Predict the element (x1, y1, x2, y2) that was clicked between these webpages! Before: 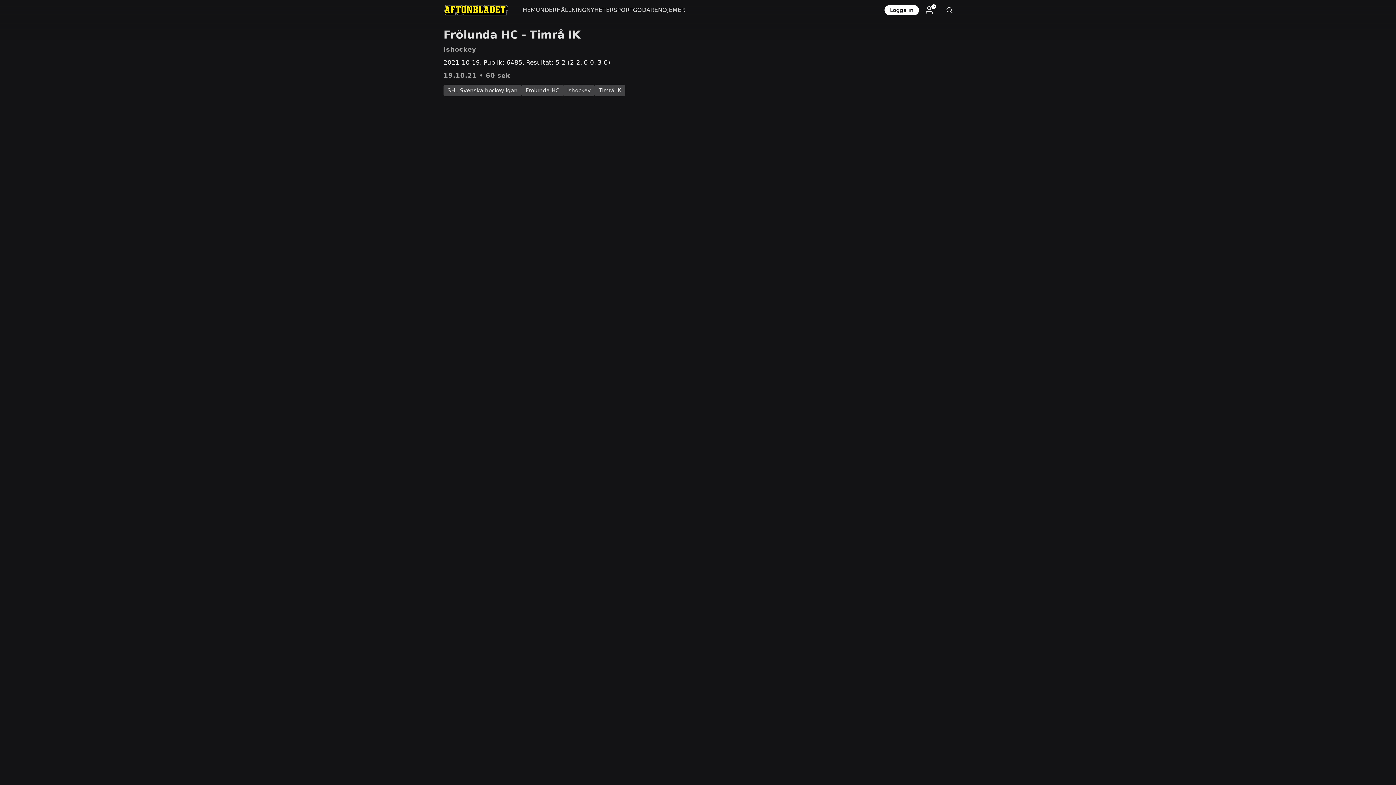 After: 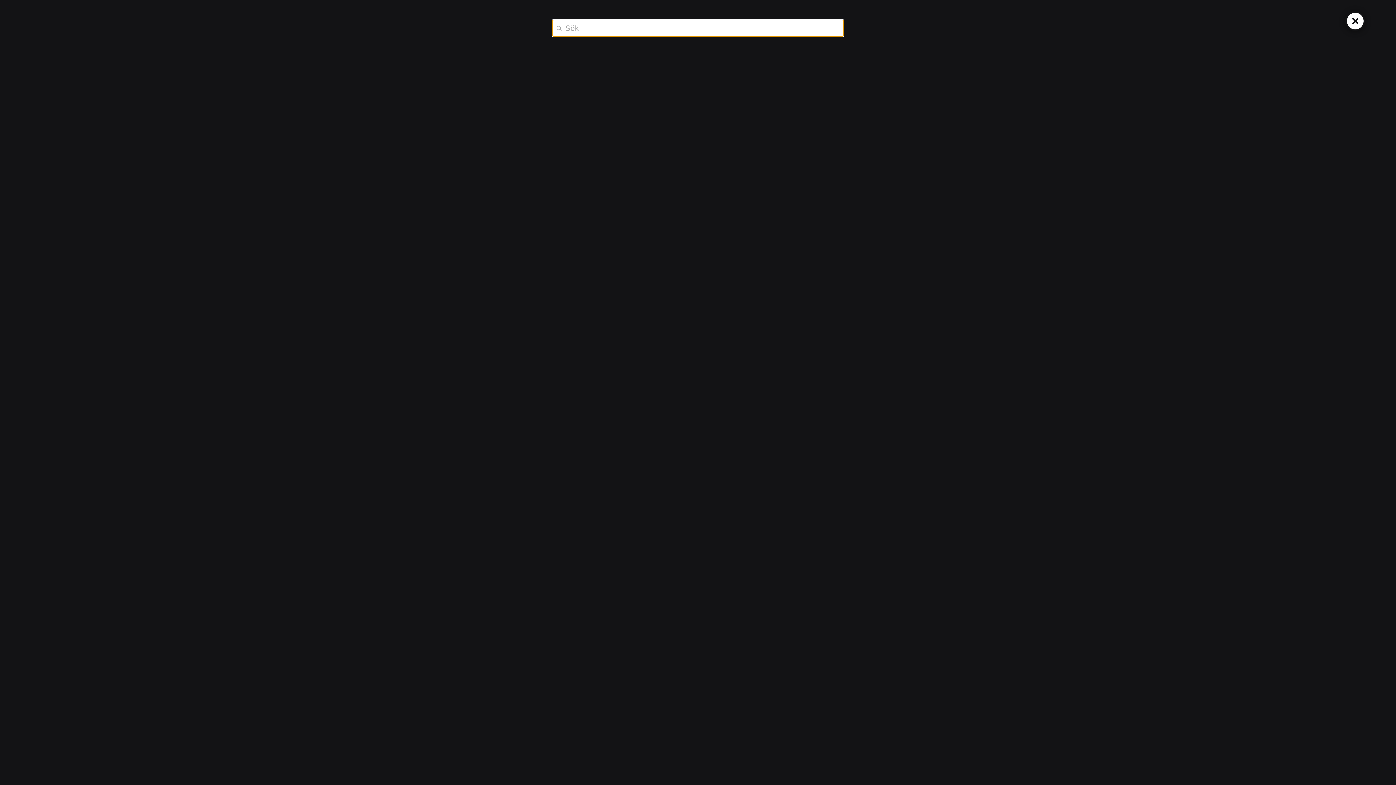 Action: bbox: (939, 0, 960, 20)